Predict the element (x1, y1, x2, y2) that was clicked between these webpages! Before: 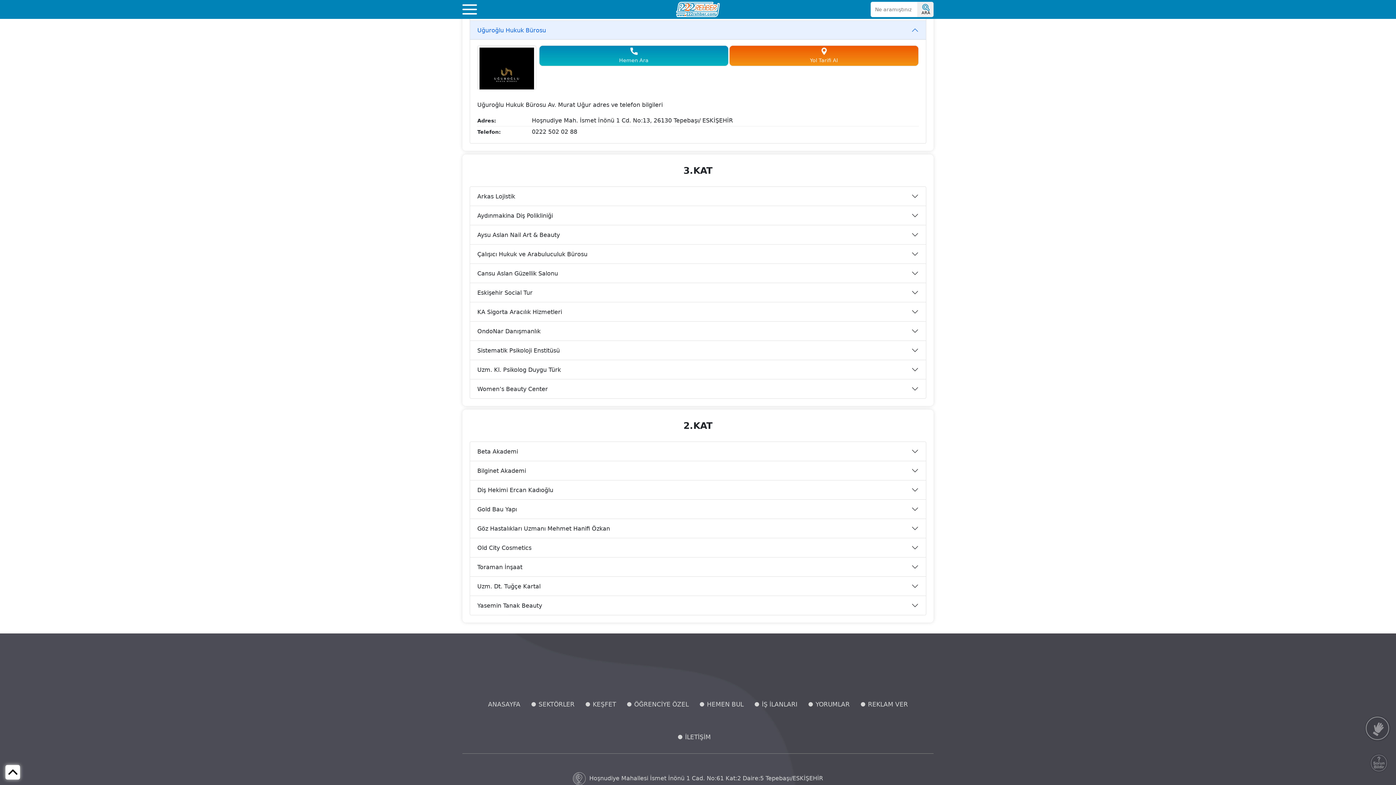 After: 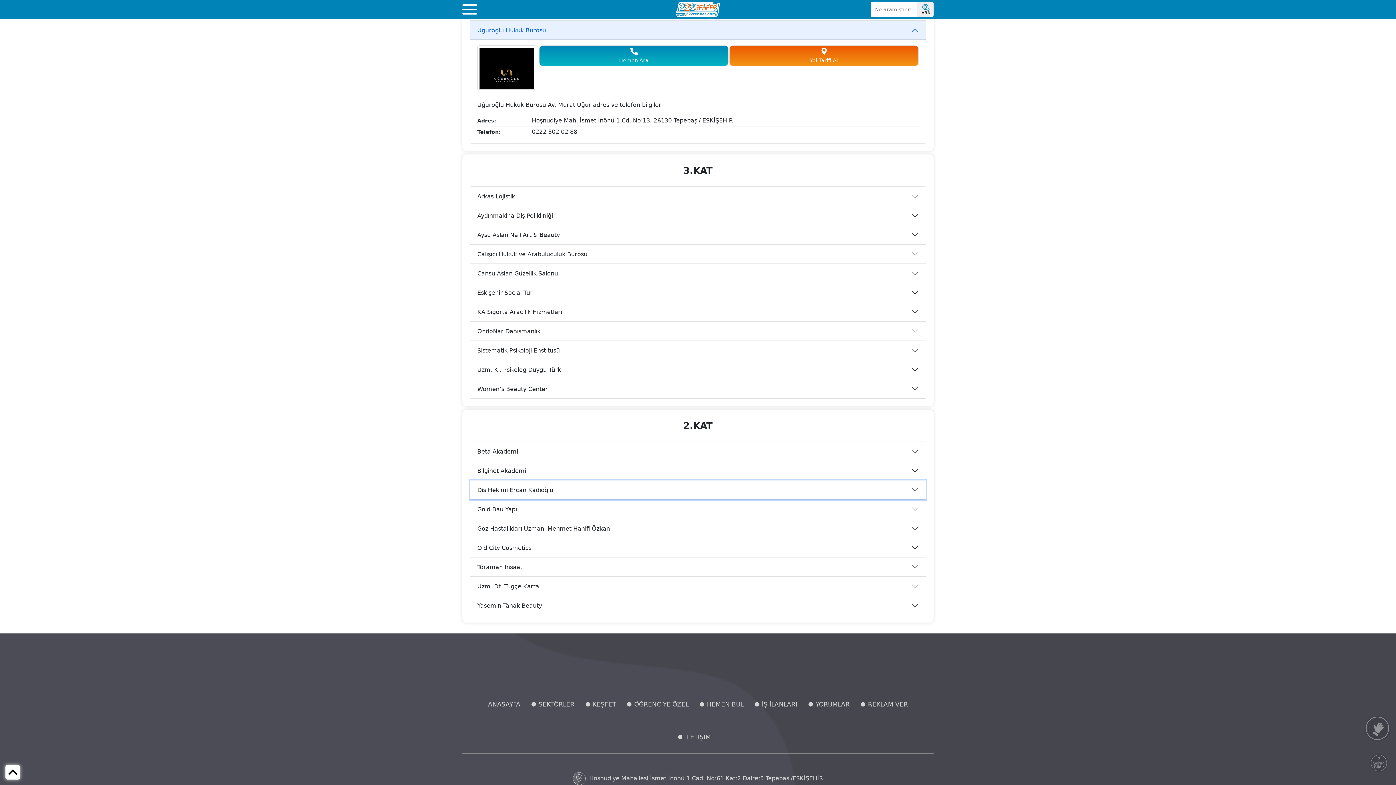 Action: label: Diş Hekimi Ercan Kadıoğlu bbox: (470, 480, 926, 499)